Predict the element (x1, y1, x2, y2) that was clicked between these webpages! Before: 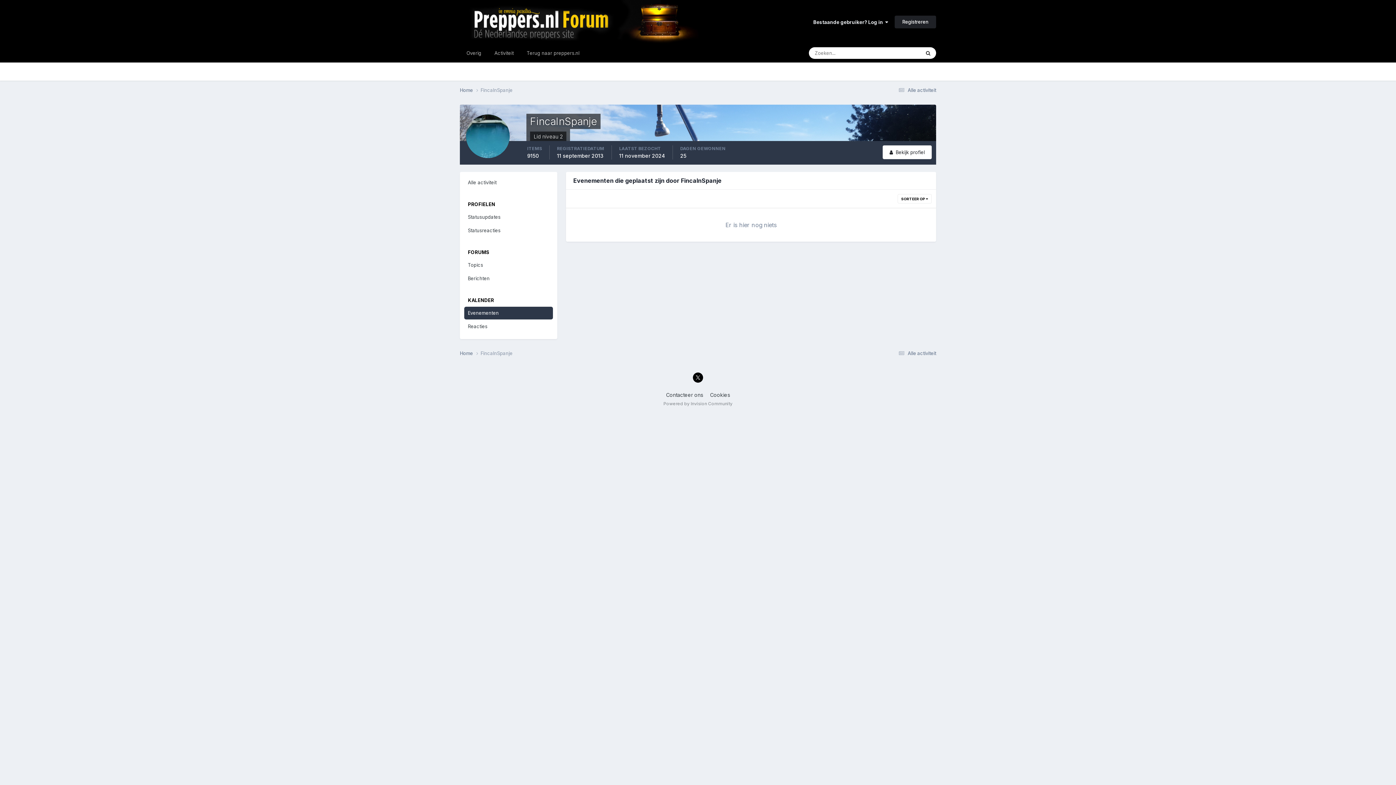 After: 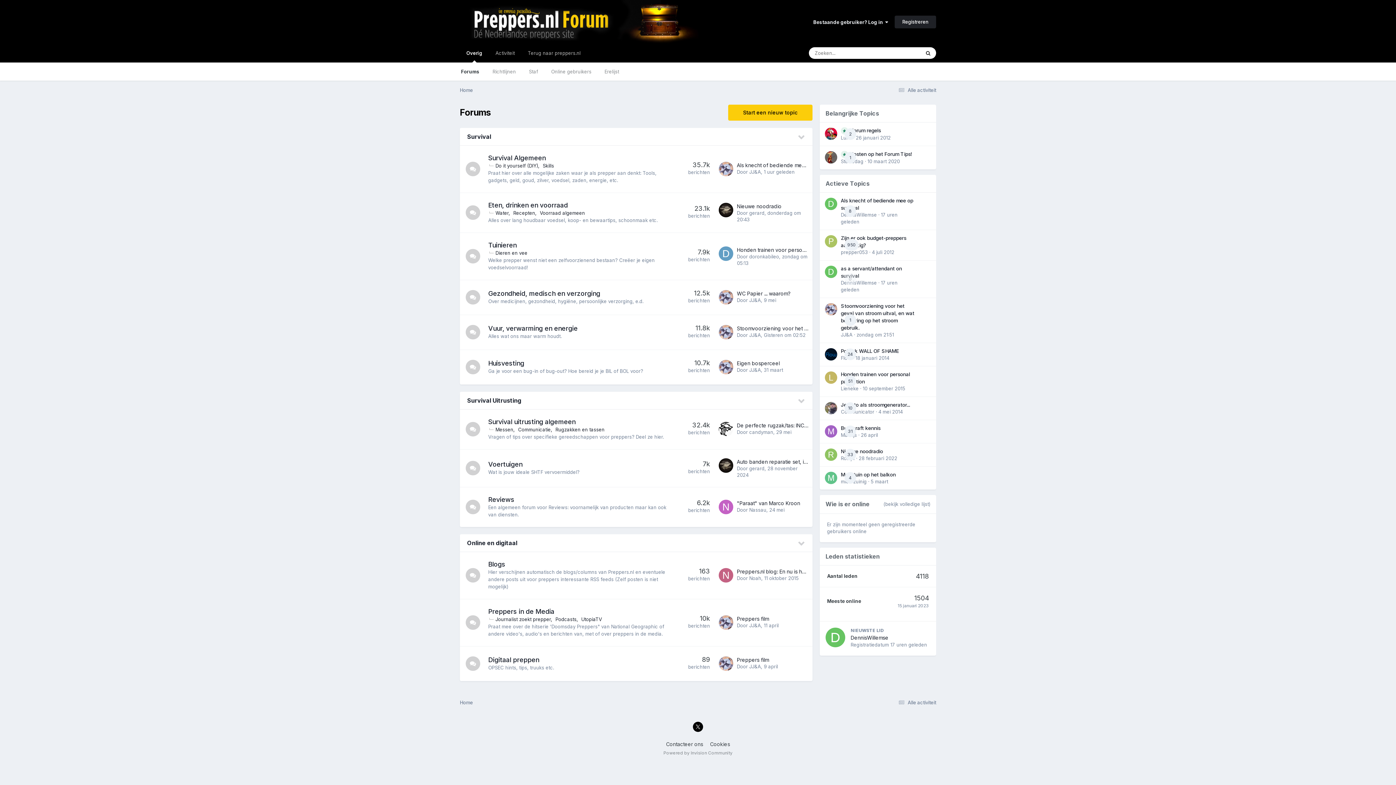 Action: bbox: (460, 0, 750, 43)